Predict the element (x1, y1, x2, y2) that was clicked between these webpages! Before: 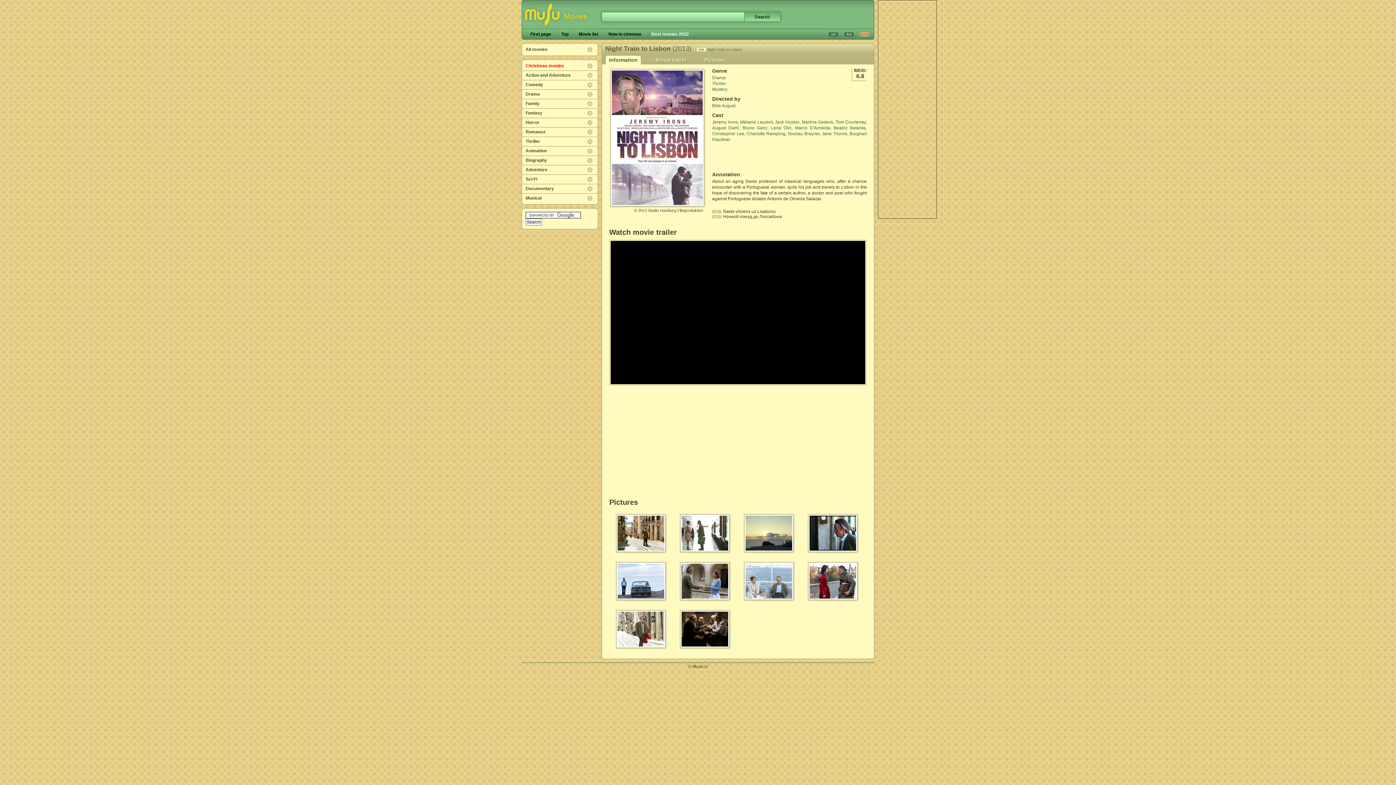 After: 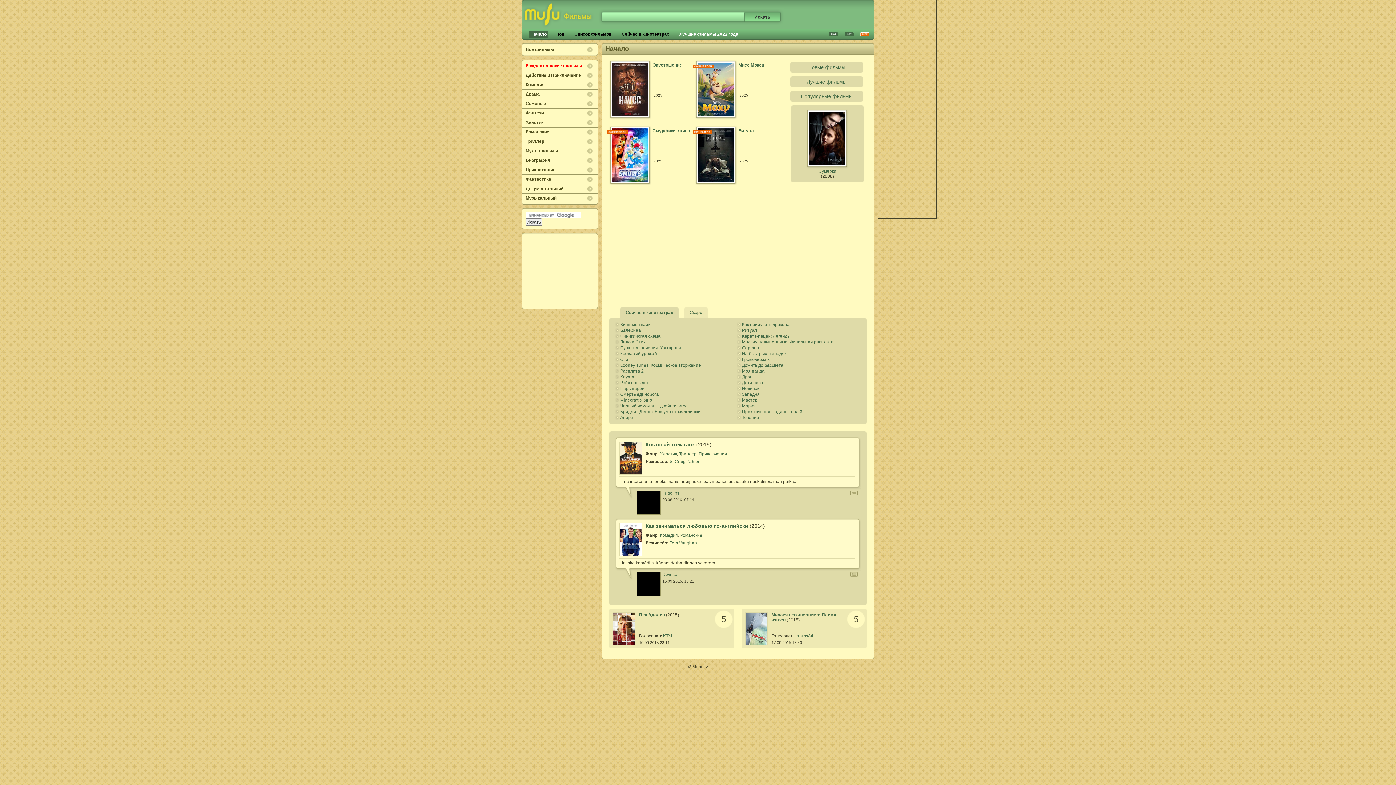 Action: bbox: (843, 31, 855, 37)